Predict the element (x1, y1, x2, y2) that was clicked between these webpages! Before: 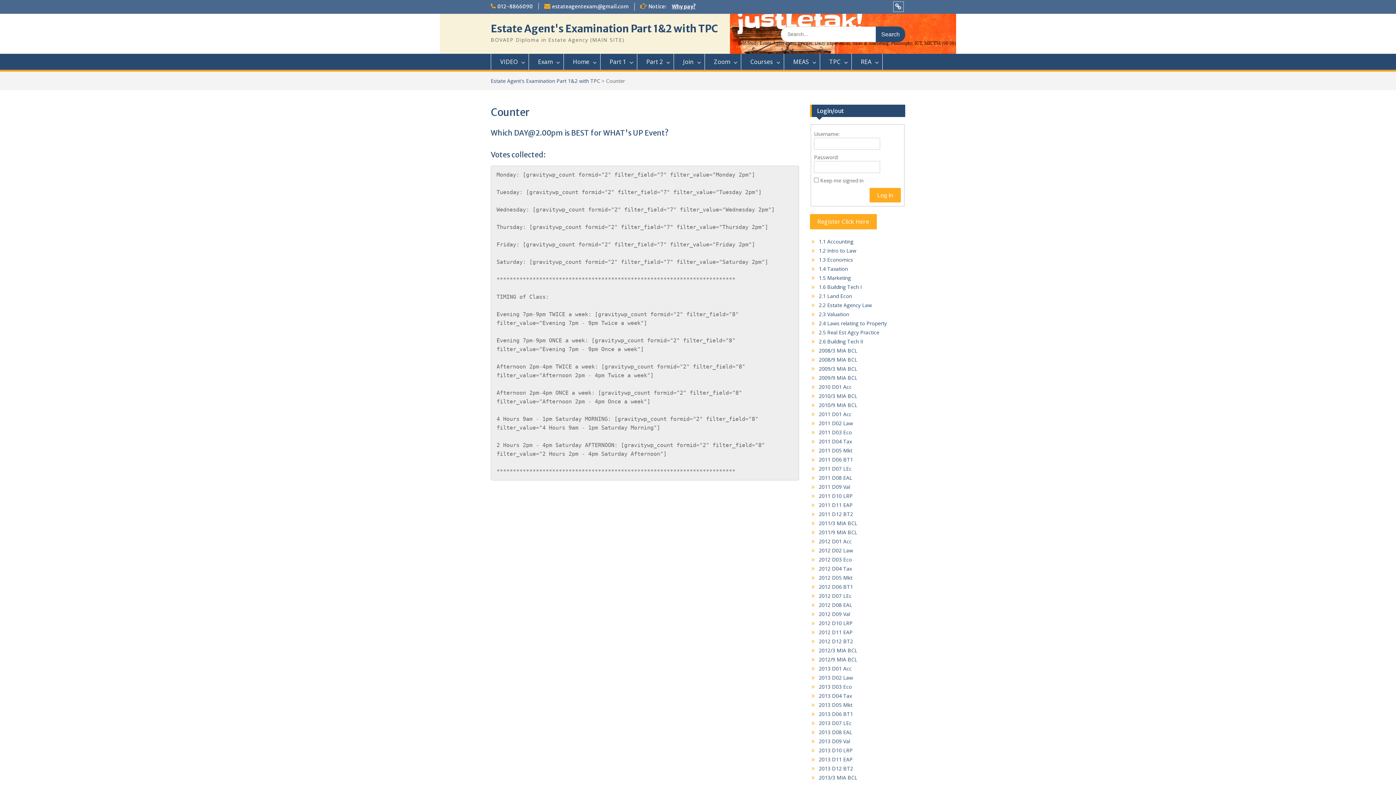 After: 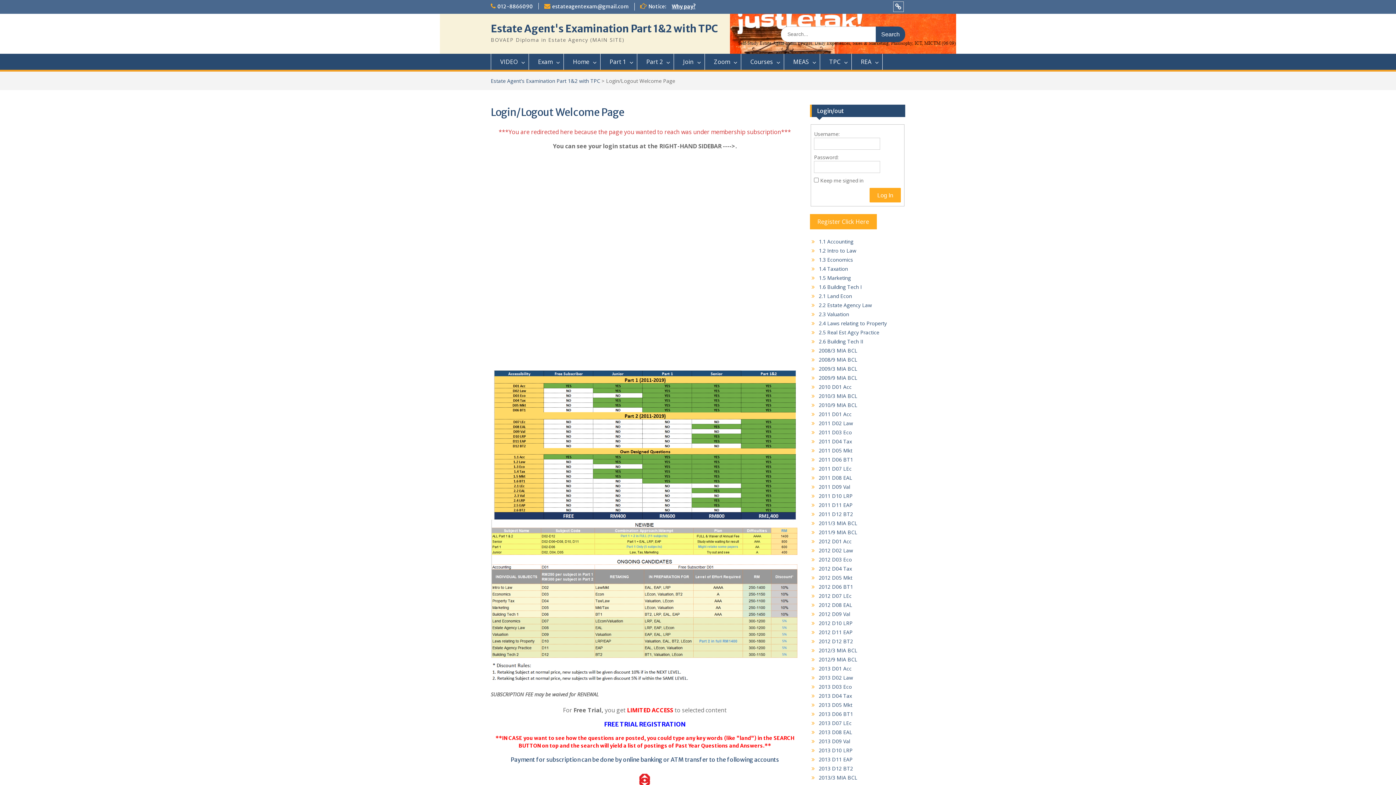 Action: bbox: (819, 320, 887, 327) label: 2.4 Laws relating to Property